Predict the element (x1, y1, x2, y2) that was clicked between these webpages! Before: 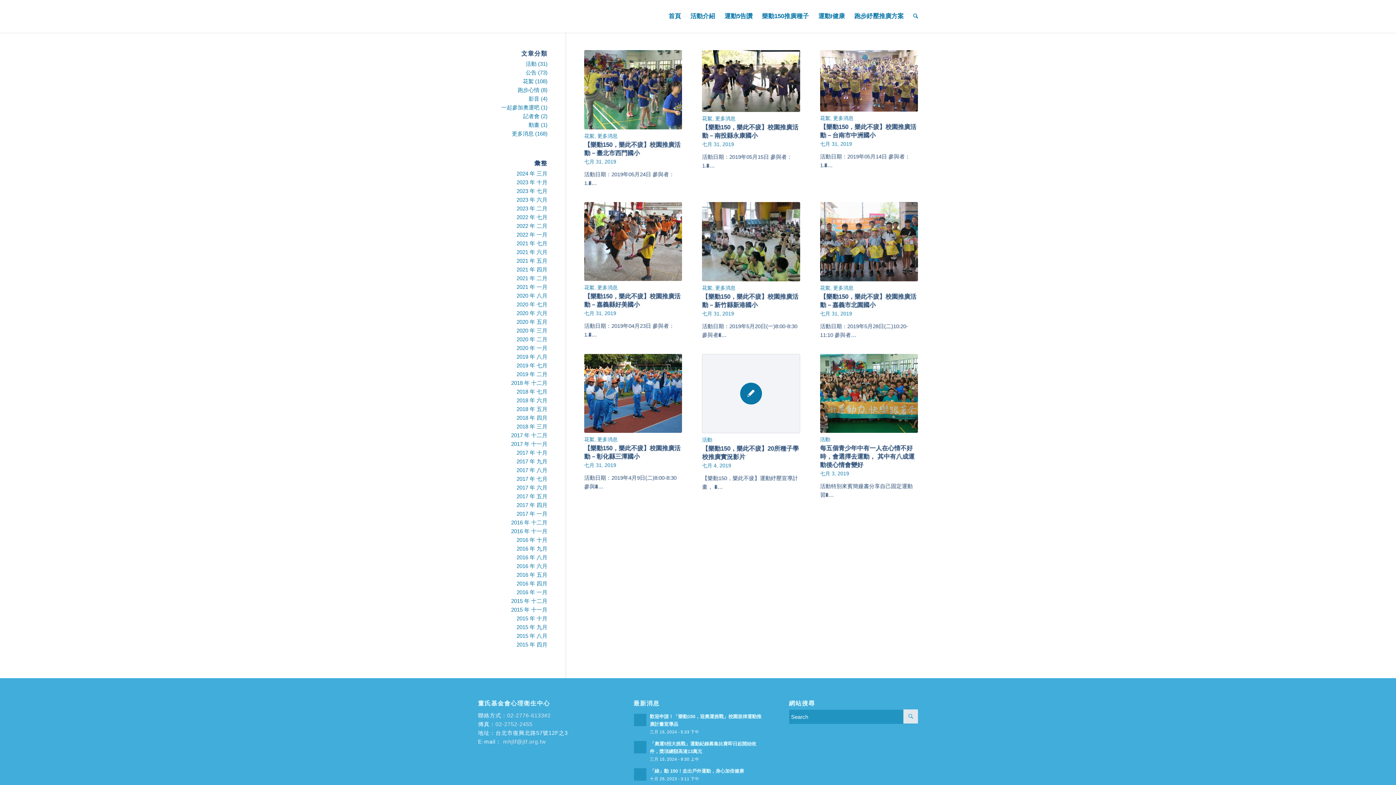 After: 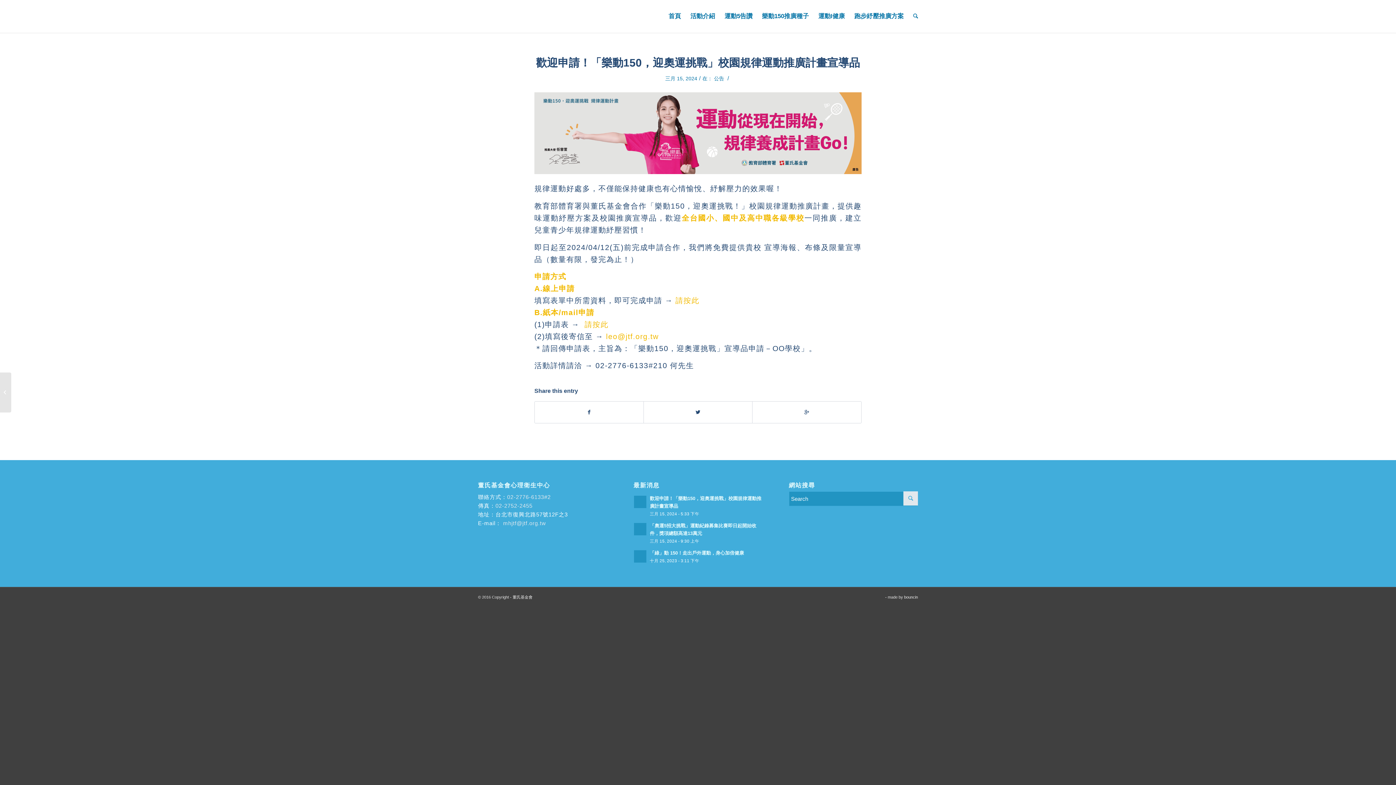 Action: label: 歡迎申請！「樂動150，迎奧運挑戰」校園規律運動推廣計畫宣導品
三月 15, 2024 - 5:33 下午 bbox: (633, 712, 762, 736)